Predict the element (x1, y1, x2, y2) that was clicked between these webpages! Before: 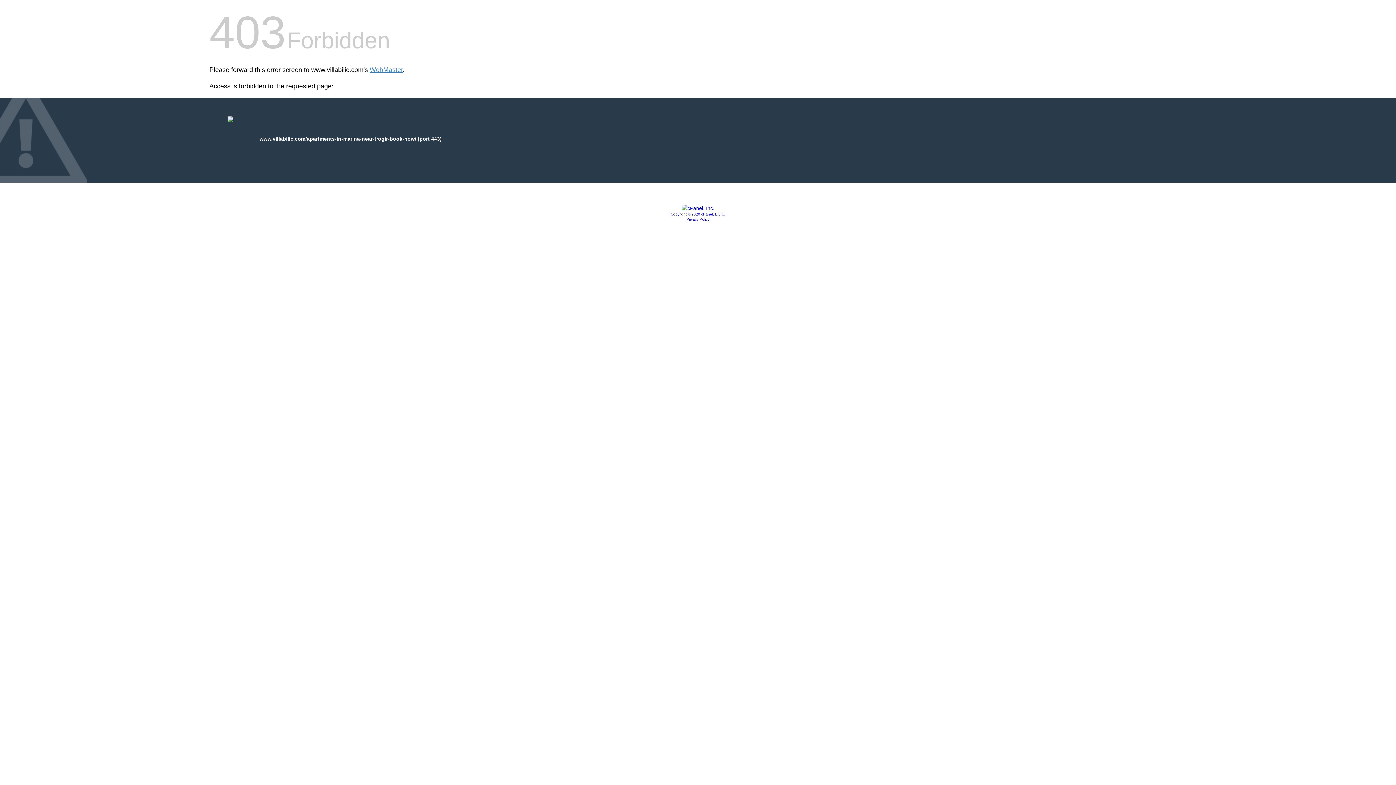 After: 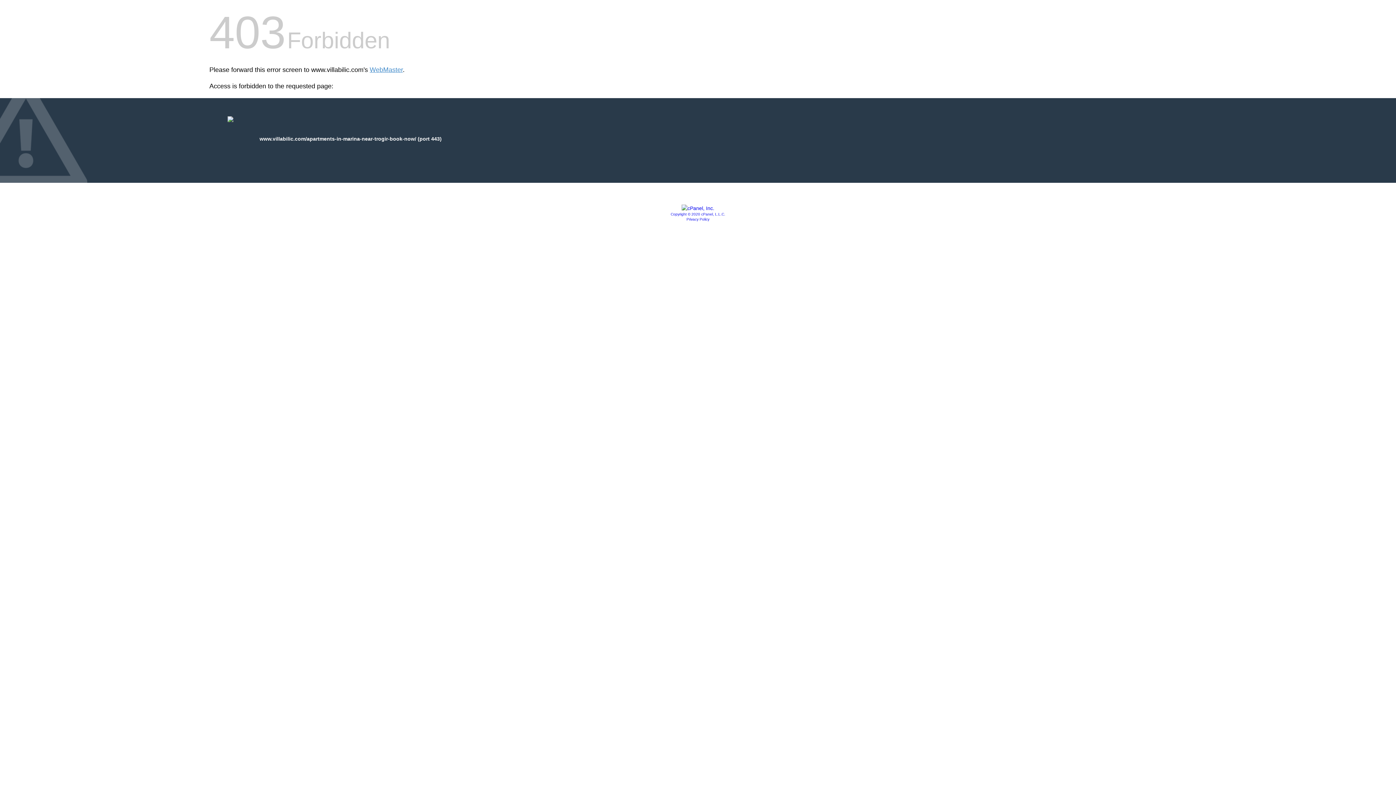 Action: bbox: (681, 205, 714, 211)